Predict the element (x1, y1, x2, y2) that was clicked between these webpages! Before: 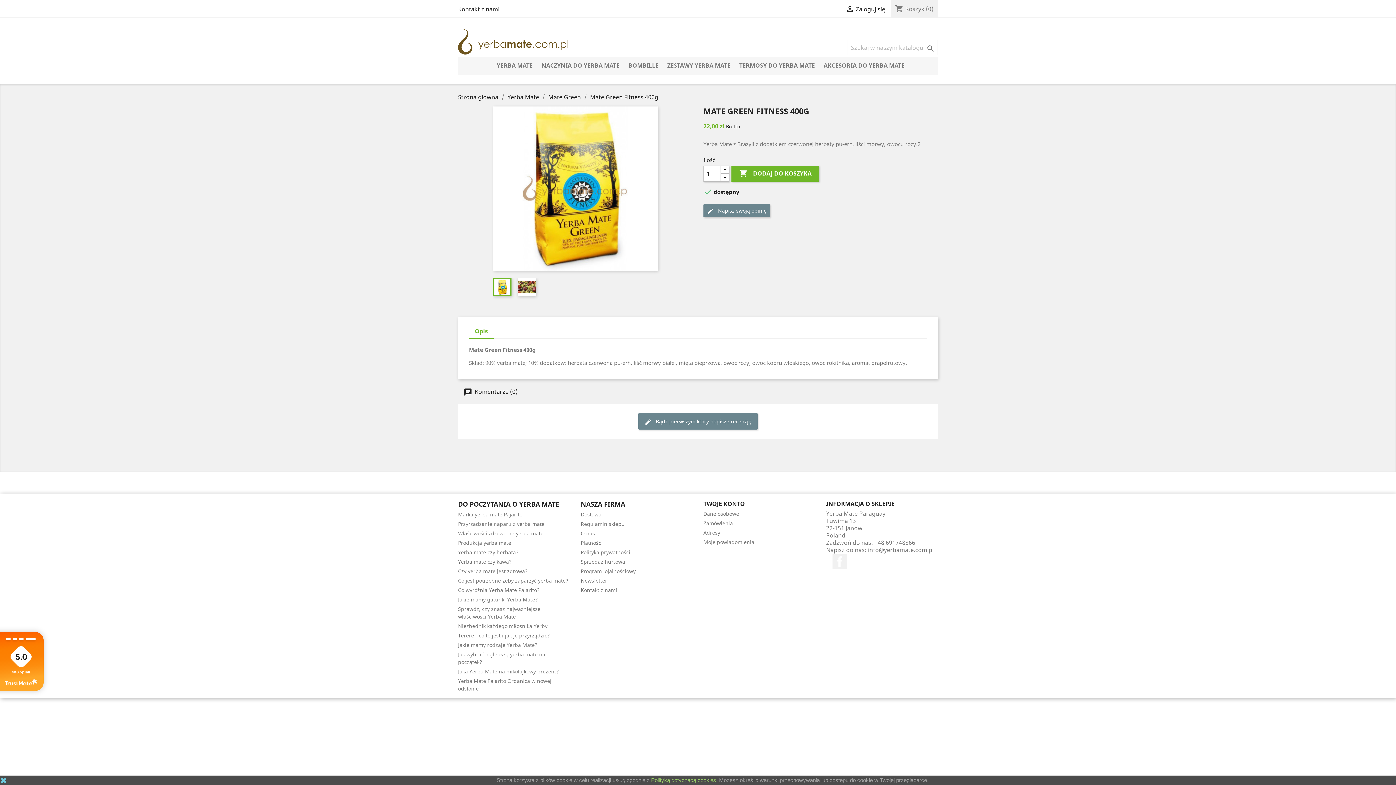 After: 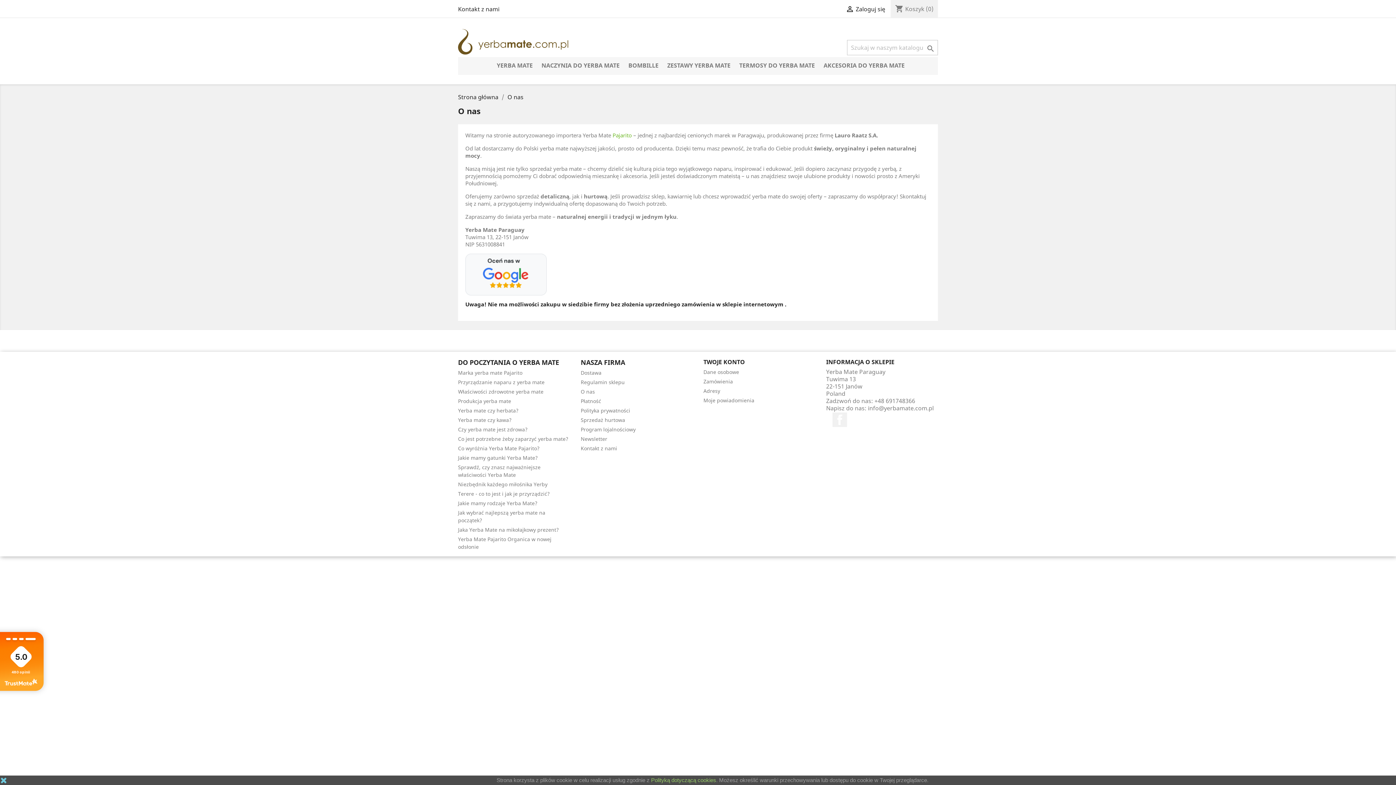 Action: label: O nas bbox: (580, 530, 595, 537)